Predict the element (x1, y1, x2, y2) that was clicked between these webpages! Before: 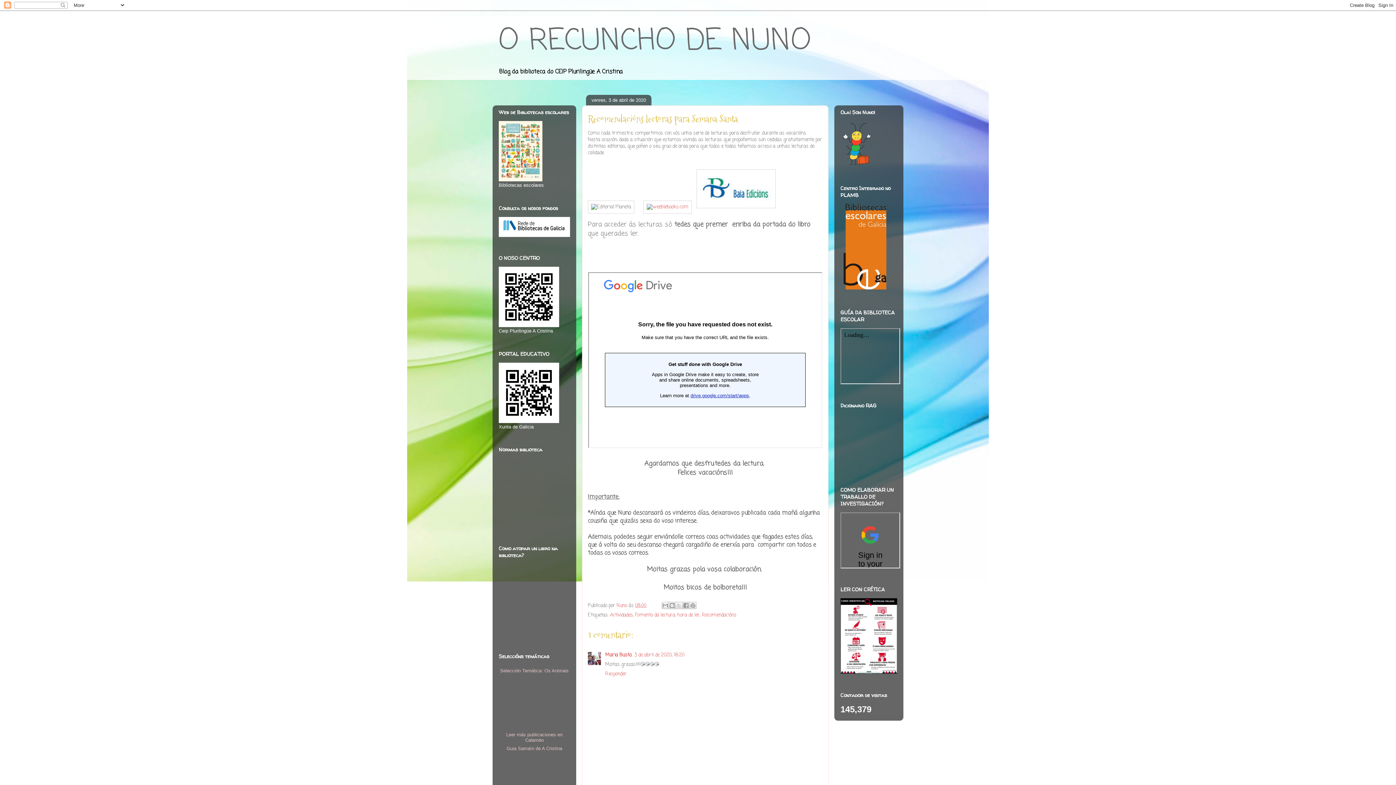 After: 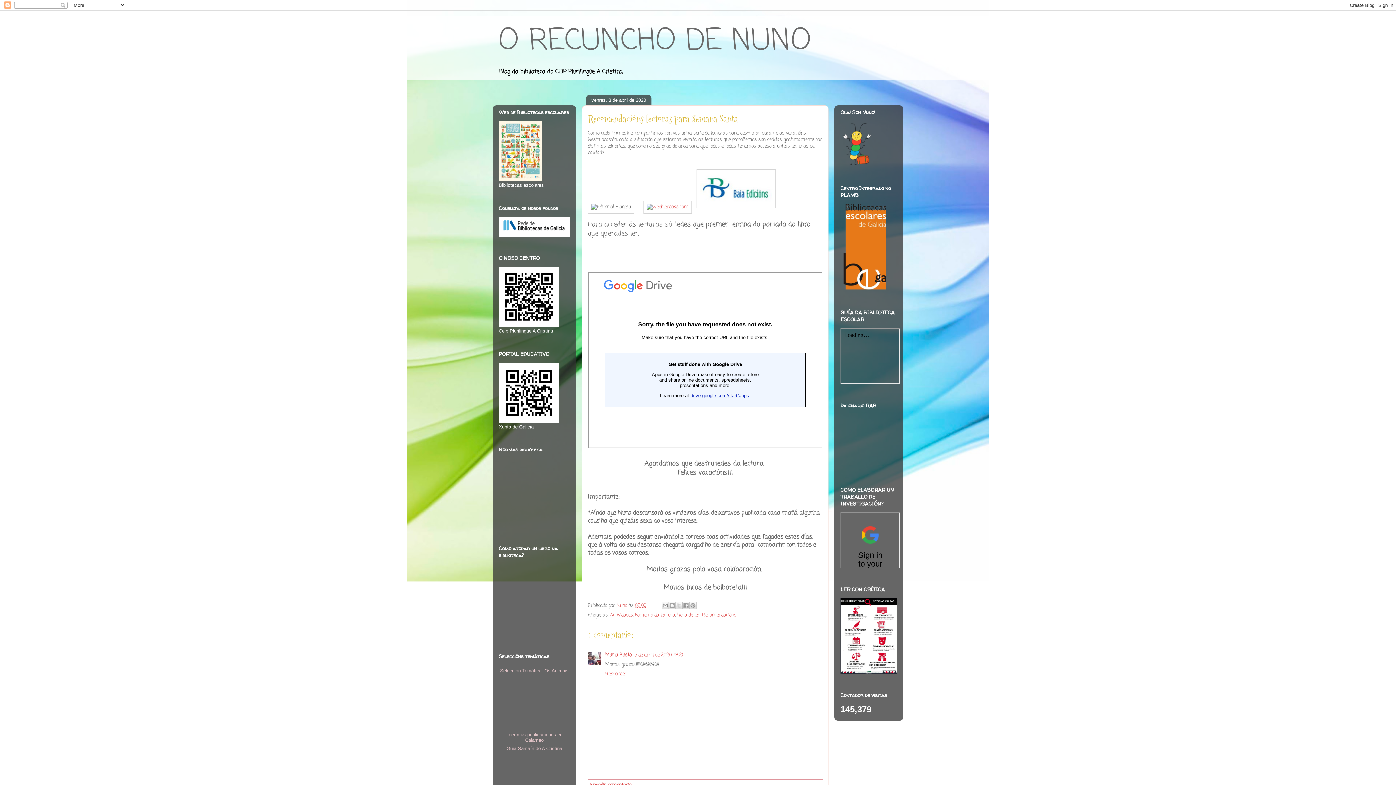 Action: label: Responder bbox: (605, 669, 628, 677)